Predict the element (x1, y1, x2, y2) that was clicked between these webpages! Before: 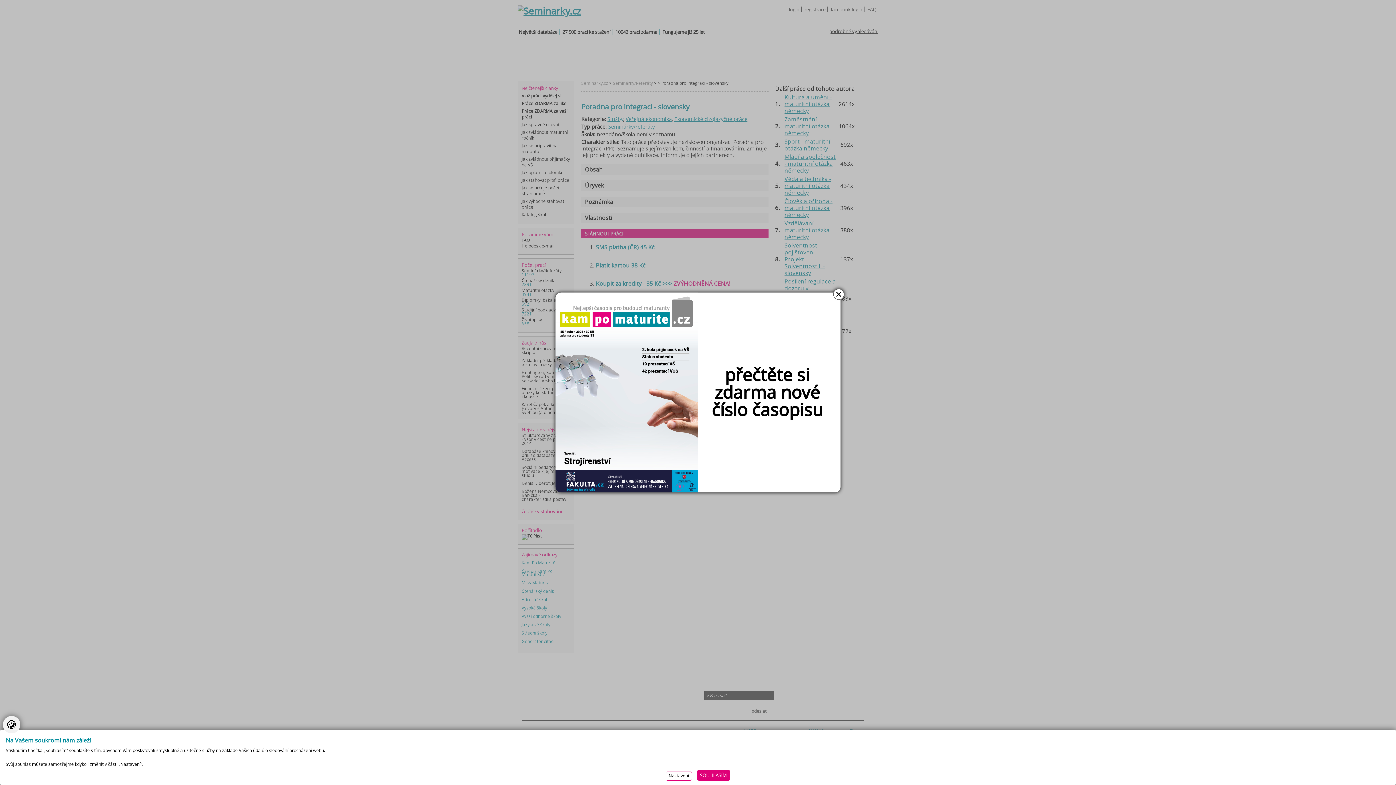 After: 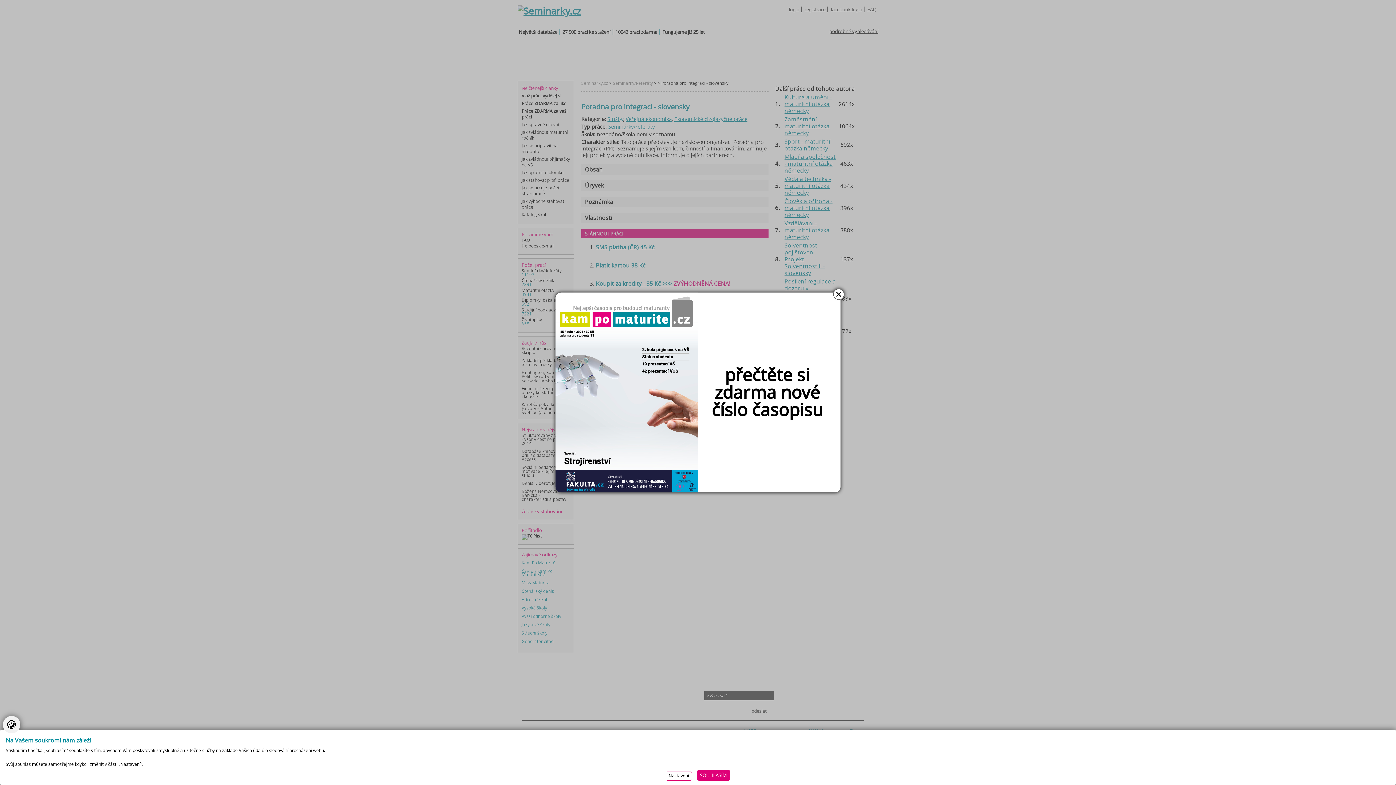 Action: bbox: (555, 292, 840, 492)